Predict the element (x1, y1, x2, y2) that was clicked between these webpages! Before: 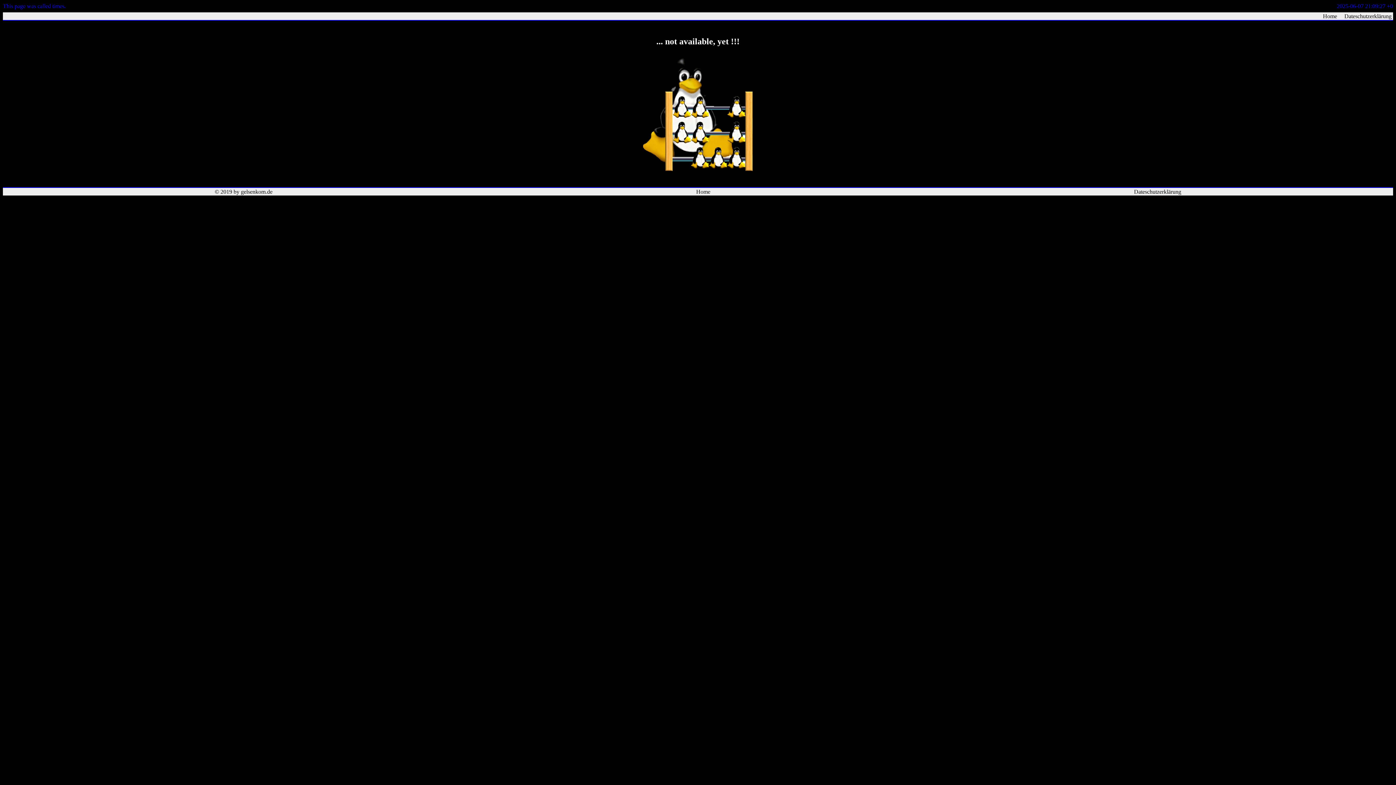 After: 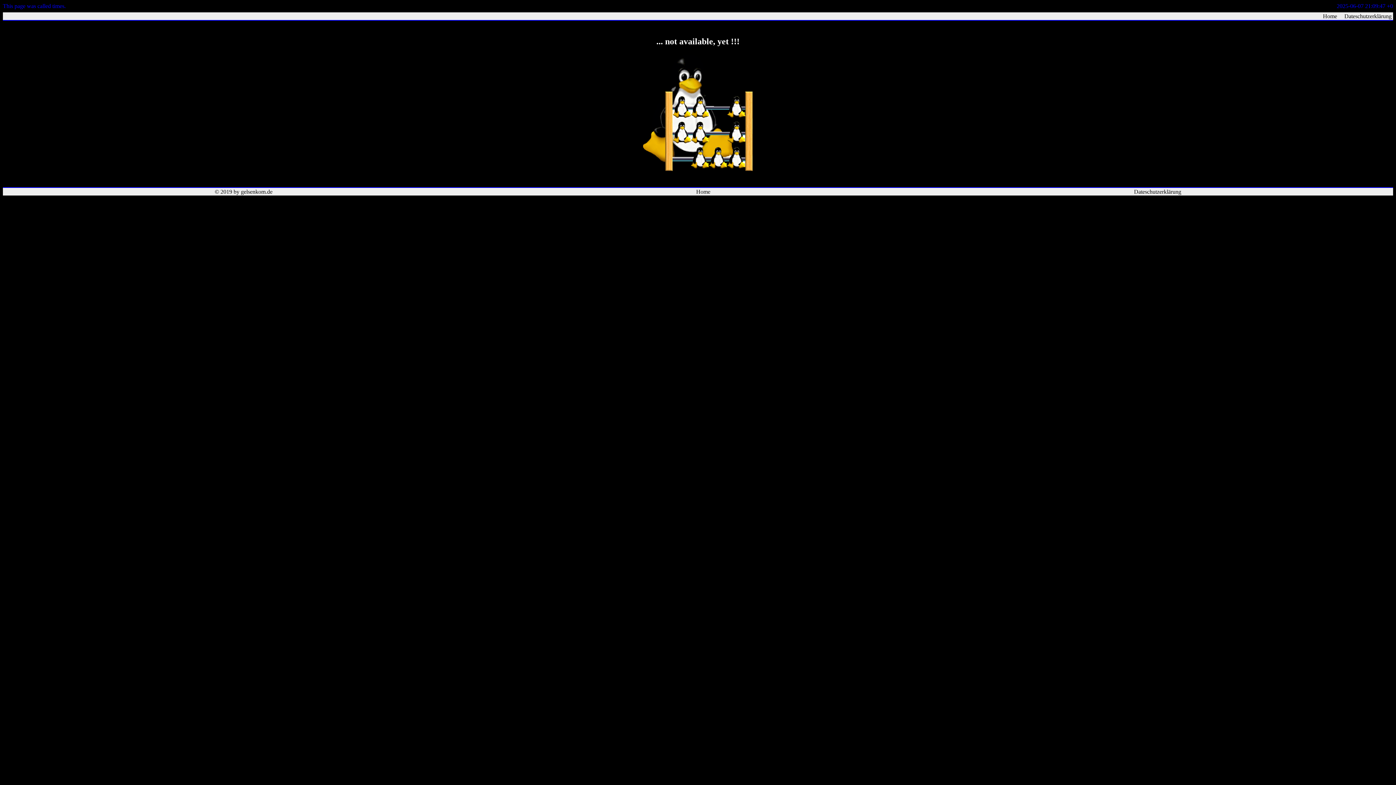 Action: bbox: (2, 188, 484, 195) label: © 2019 by gelsenkom.de